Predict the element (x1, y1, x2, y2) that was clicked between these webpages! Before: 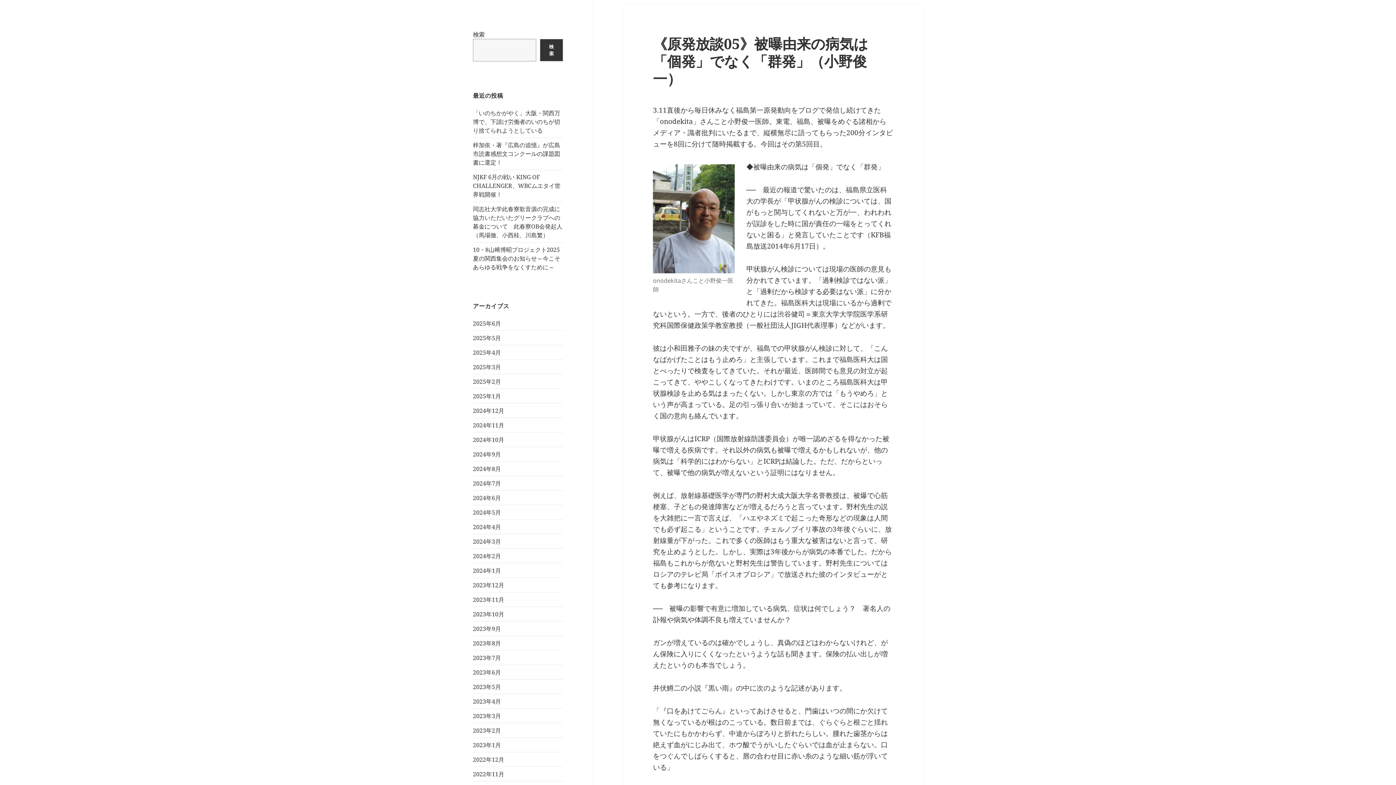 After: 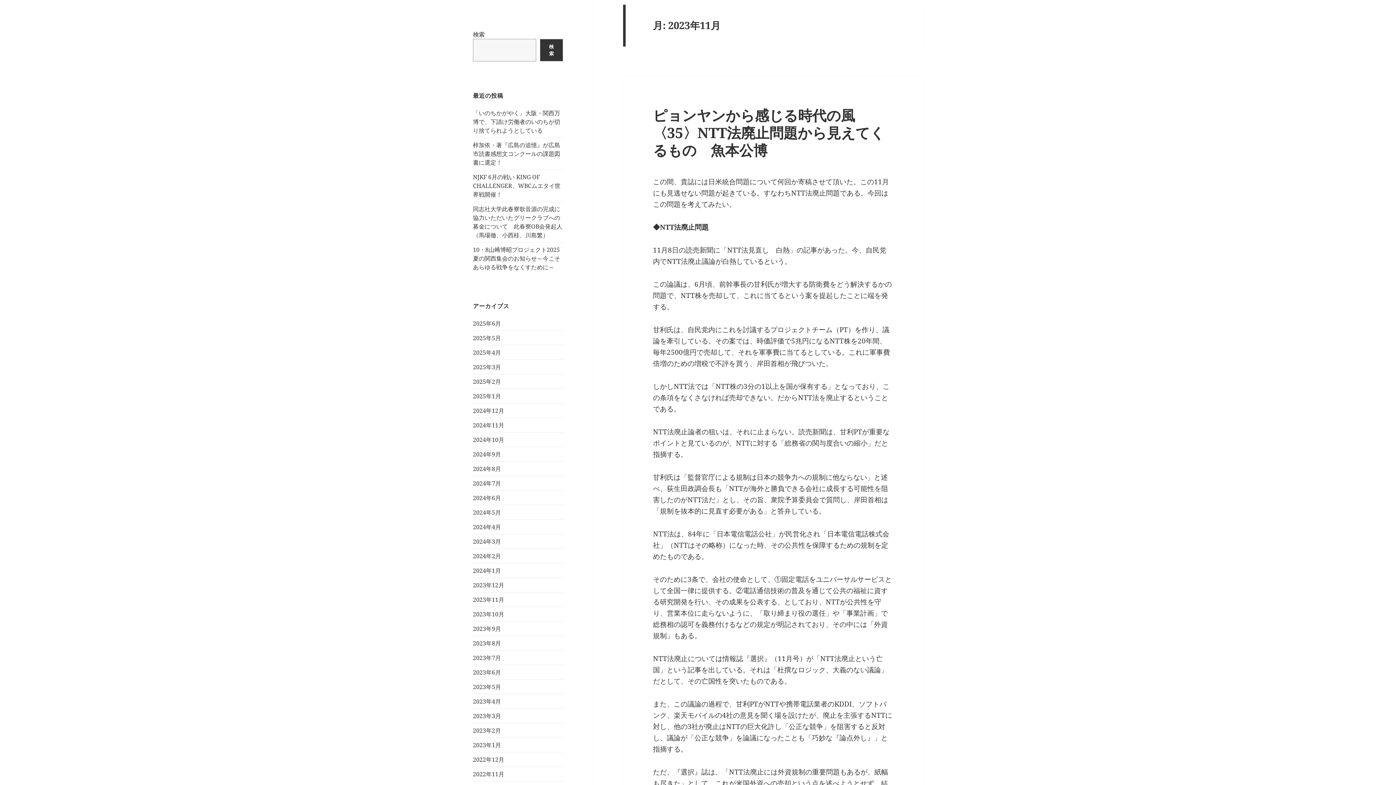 Action: bbox: (473, 595, 504, 603) label: 2023年11月